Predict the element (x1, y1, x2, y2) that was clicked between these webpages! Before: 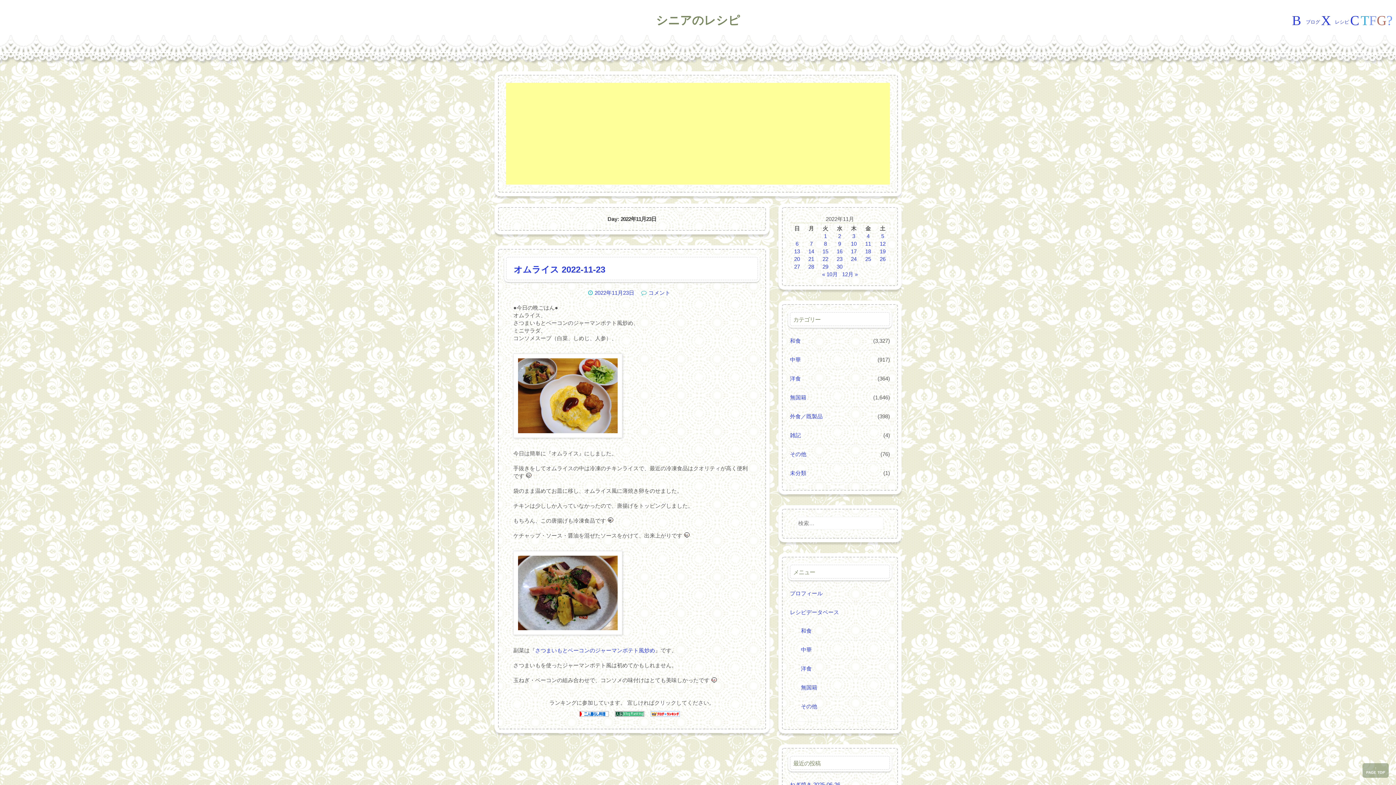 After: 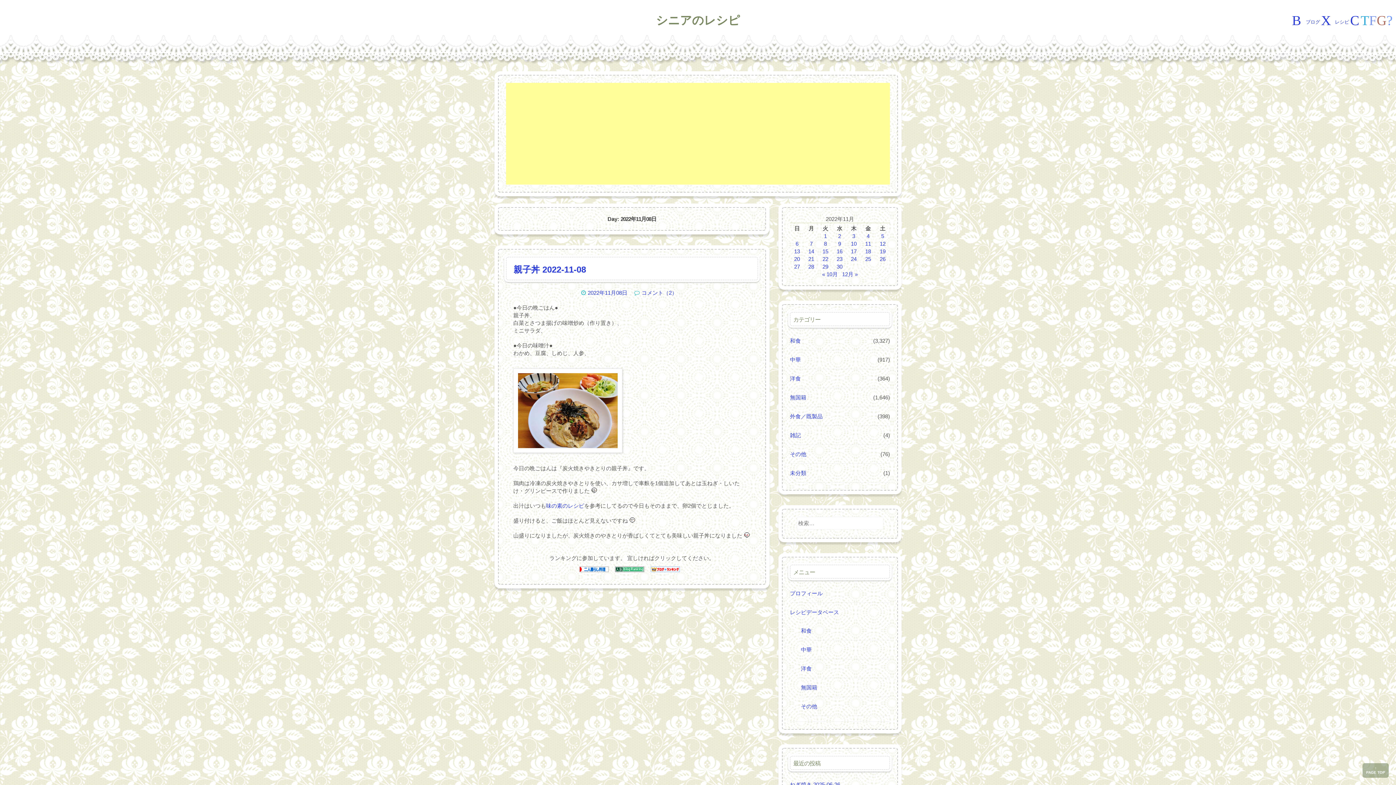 Action: bbox: (824, 240, 827, 246) label: 2022年11月8日 に投稿を公開